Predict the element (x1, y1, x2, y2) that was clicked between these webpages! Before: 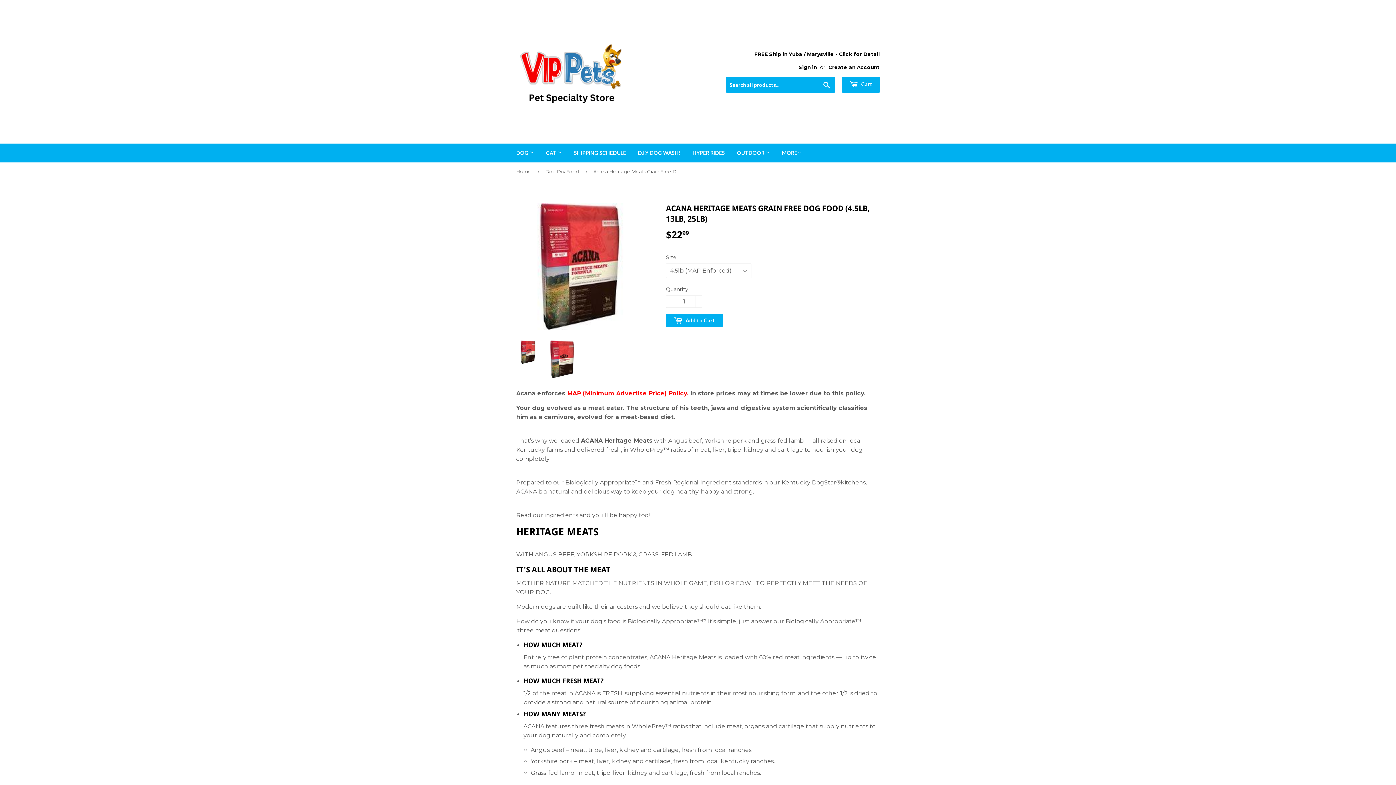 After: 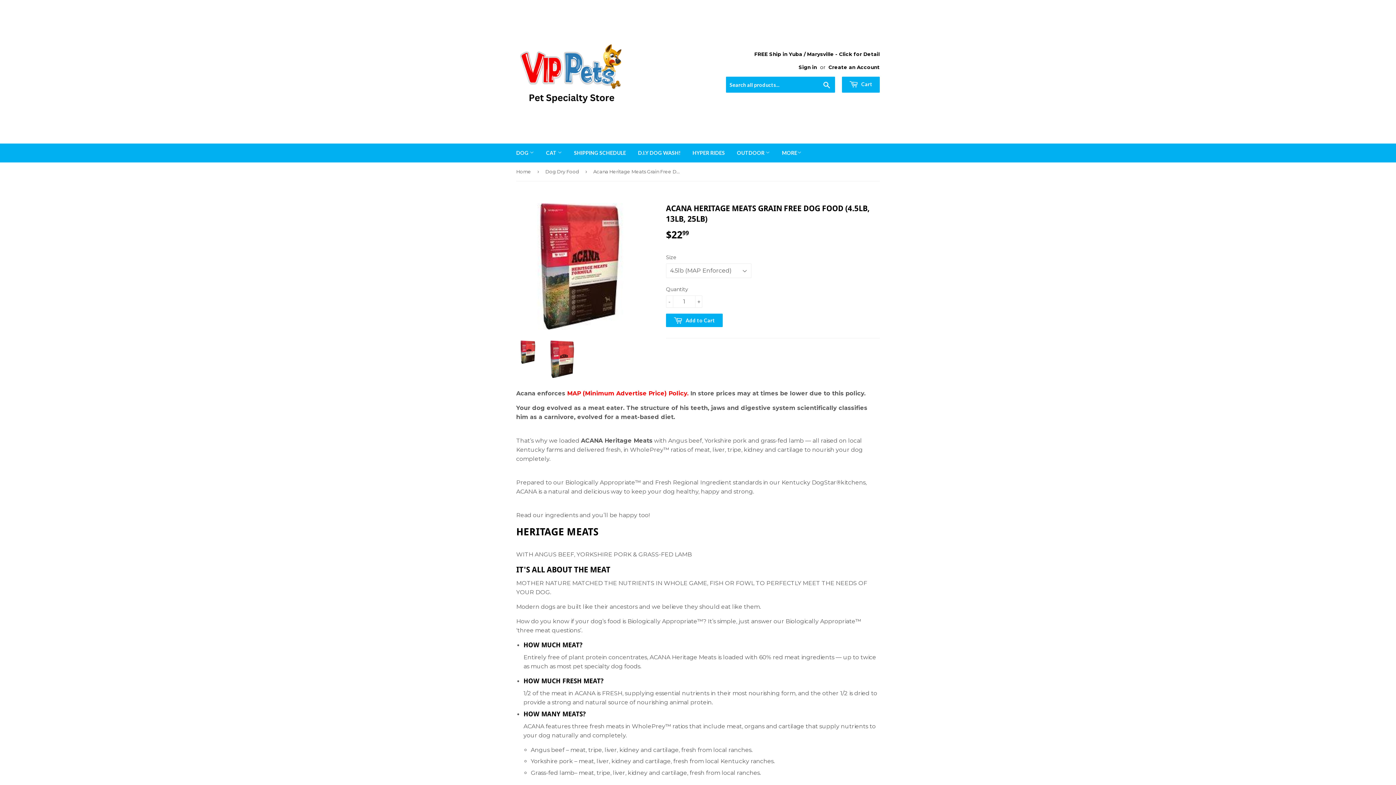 Action: bbox: (516, 340, 539, 364)